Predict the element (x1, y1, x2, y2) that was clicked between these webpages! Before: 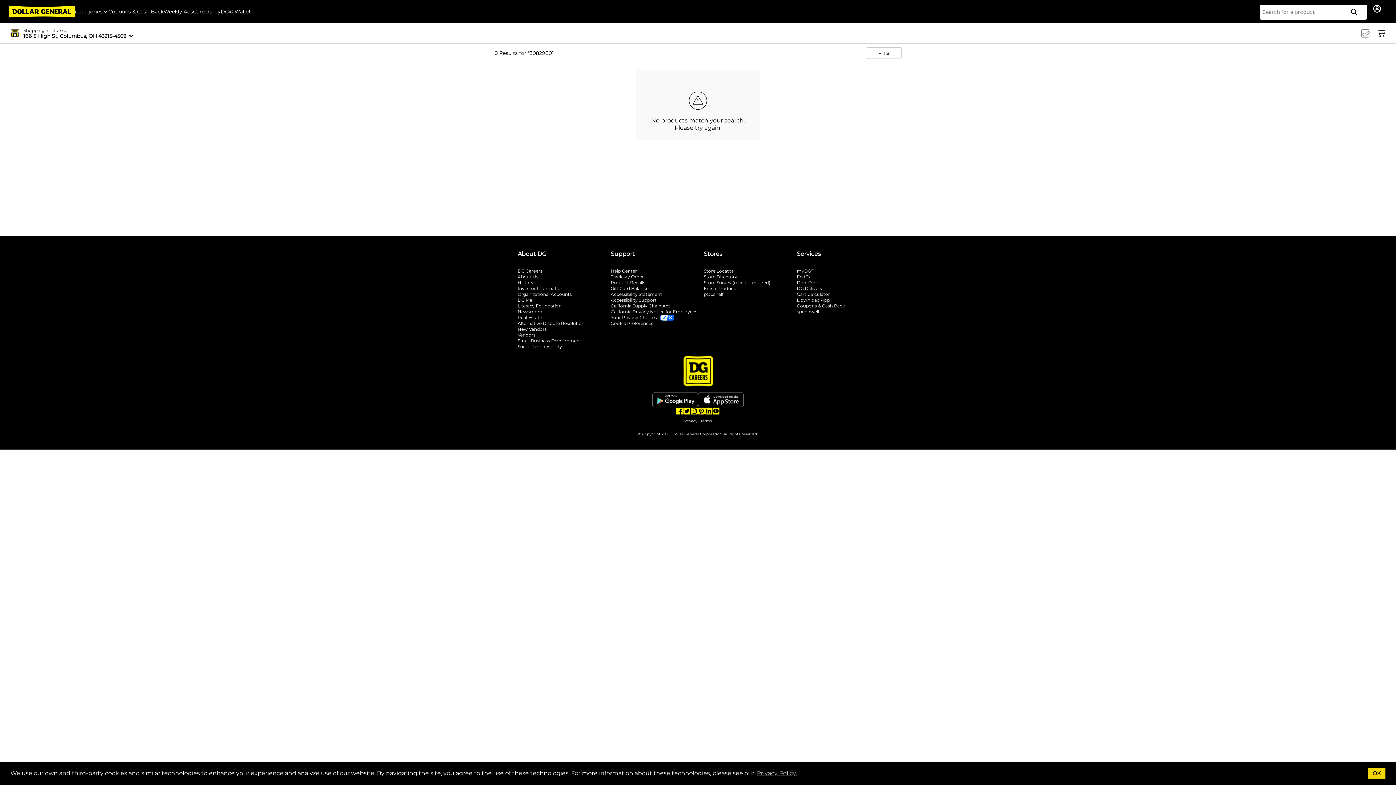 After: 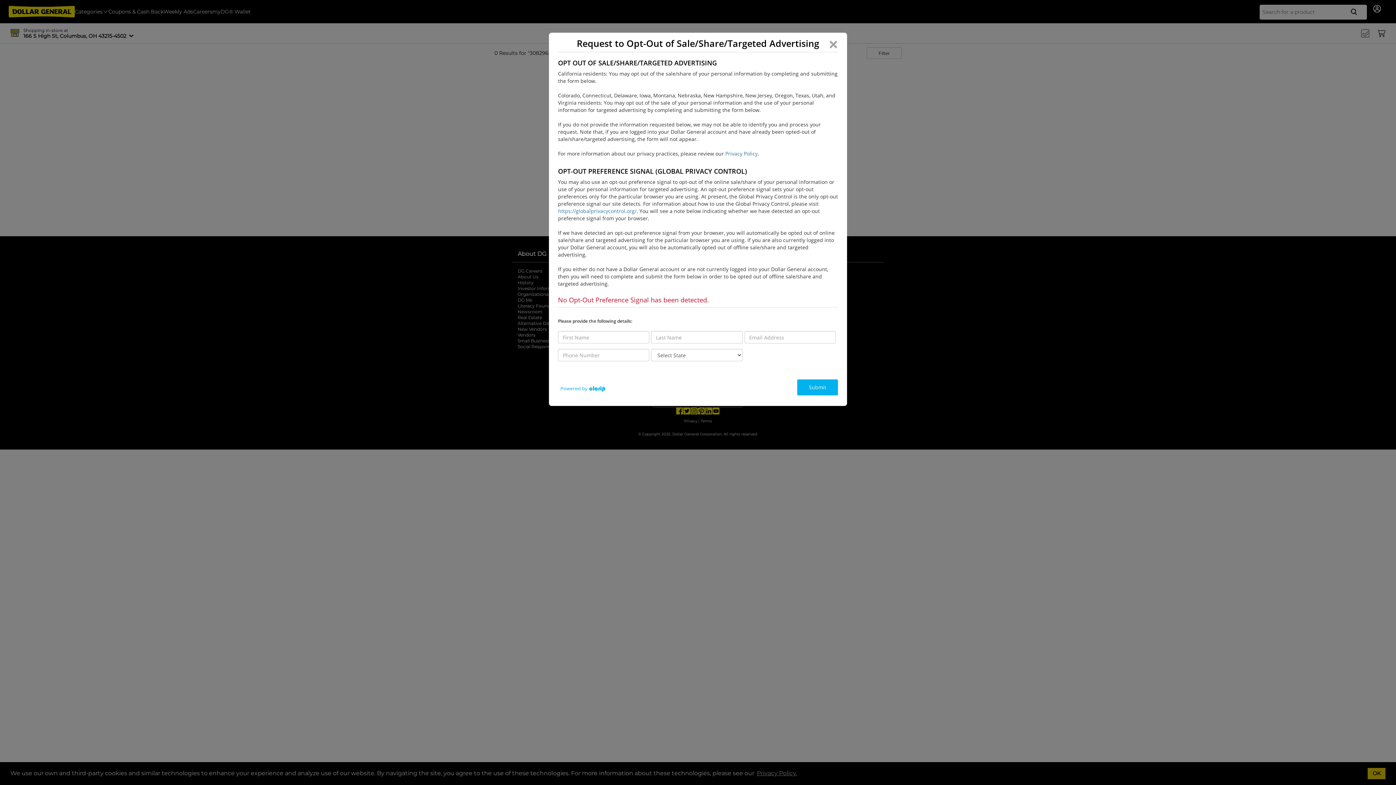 Action: bbox: (610, 314, 698, 320) label: Your Privacy Choices